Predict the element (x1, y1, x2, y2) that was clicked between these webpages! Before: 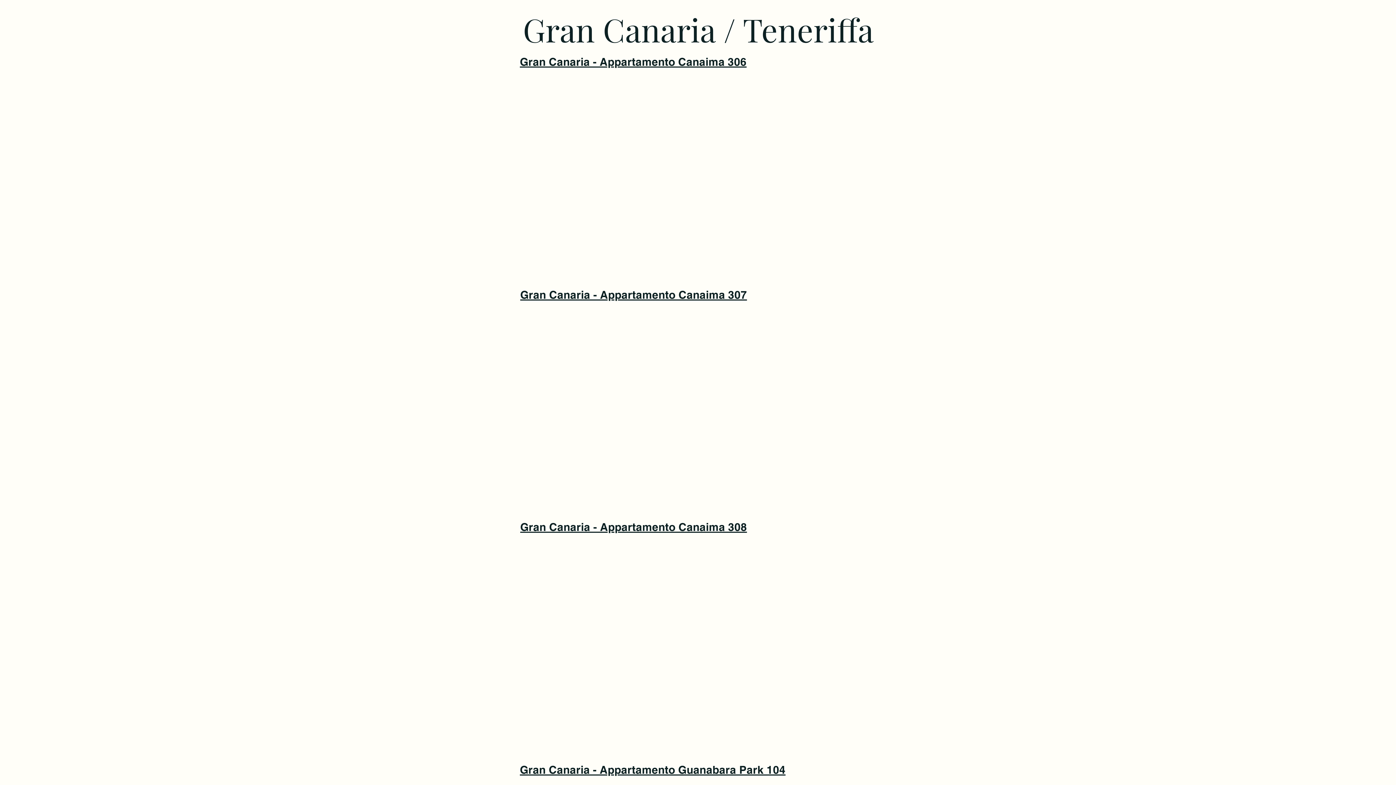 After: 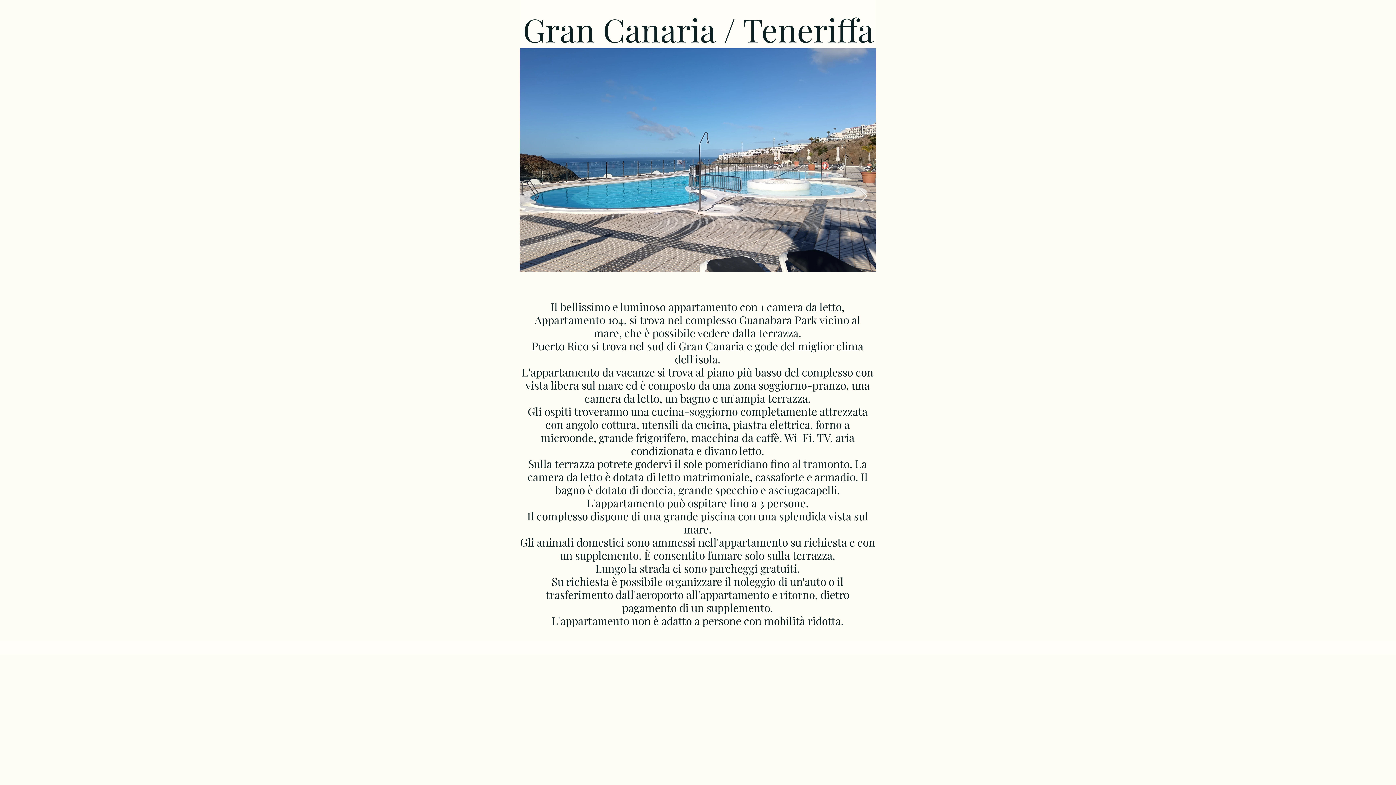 Action: bbox: (520, 762, 785, 777) label: Gran Canaria - Appartamento Guanabara Park 104